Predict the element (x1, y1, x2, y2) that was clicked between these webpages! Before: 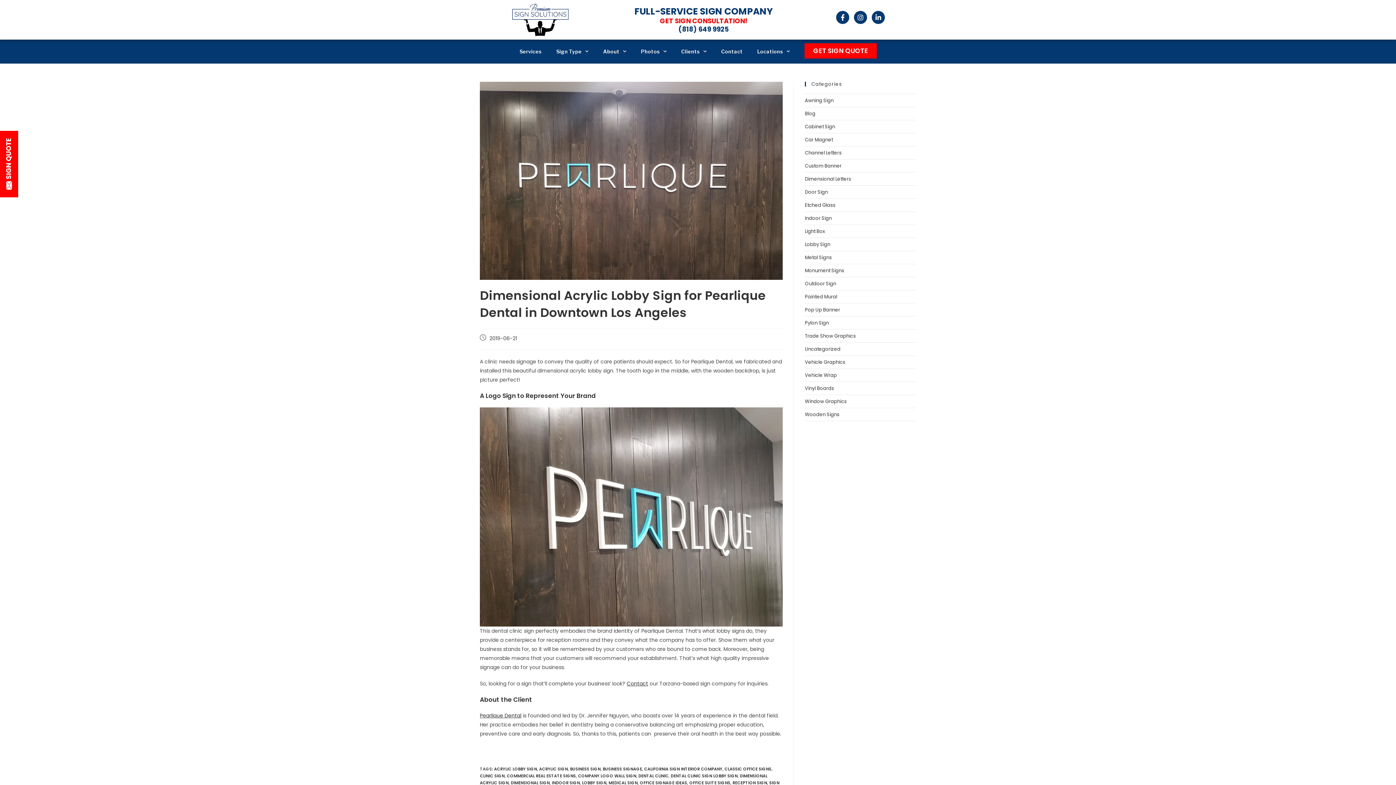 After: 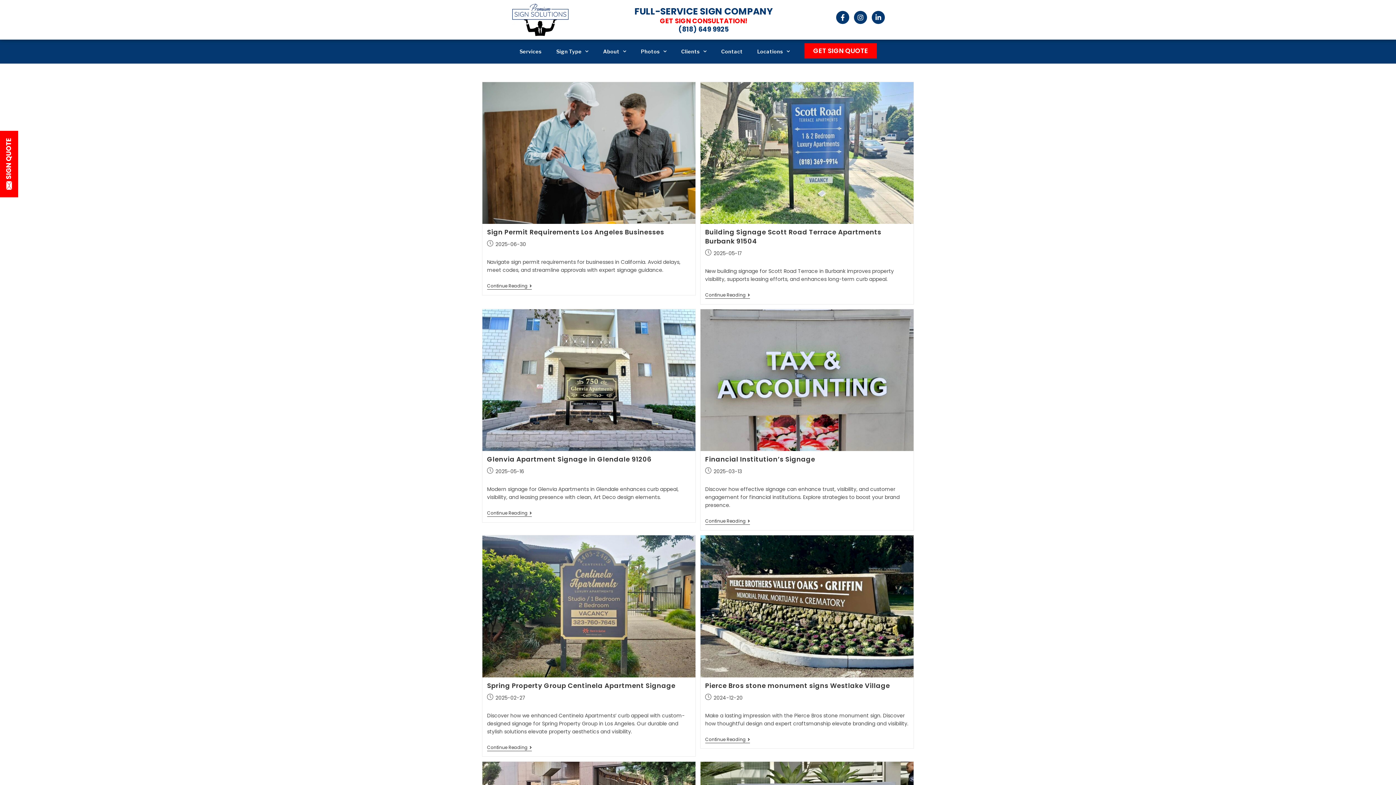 Action: bbox: (805, 267, 844, 274) label: Monument Signs